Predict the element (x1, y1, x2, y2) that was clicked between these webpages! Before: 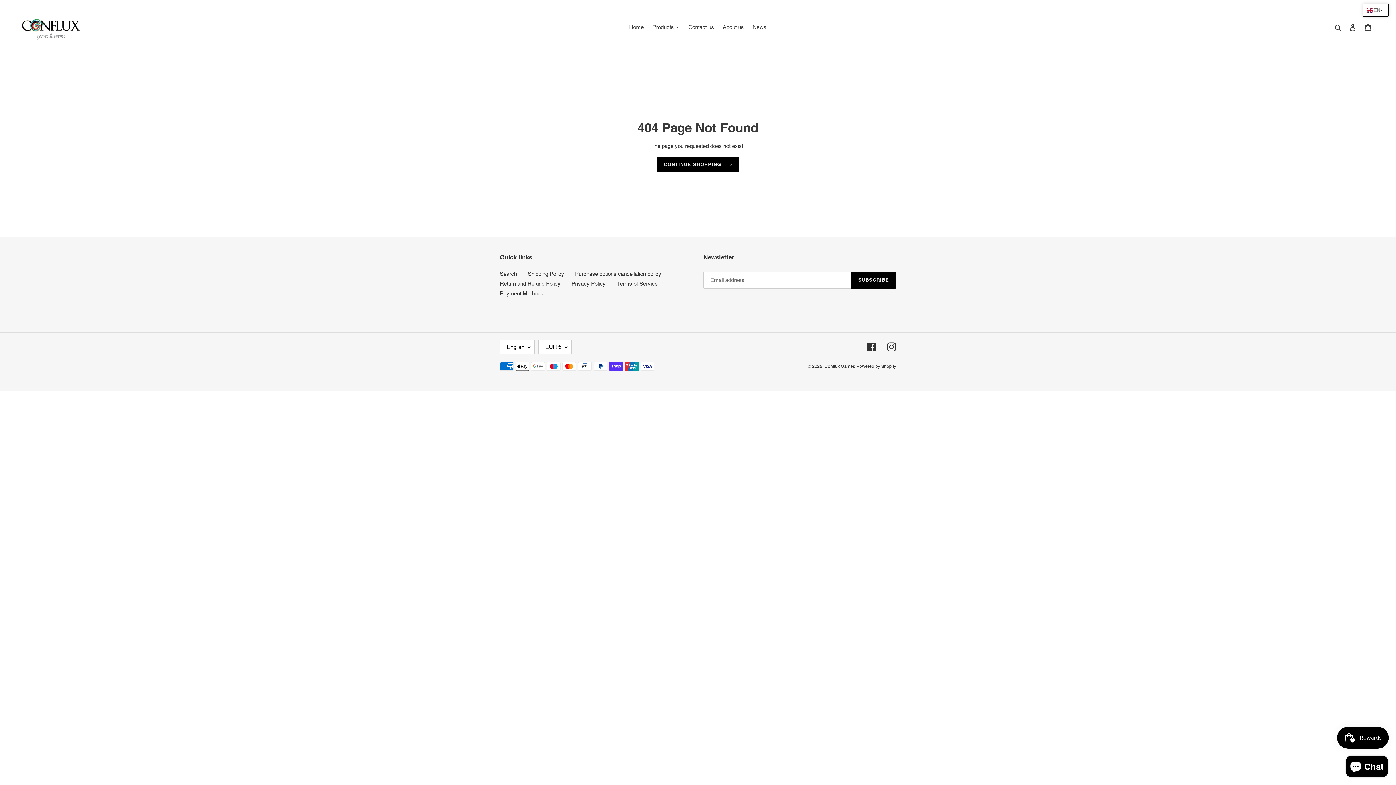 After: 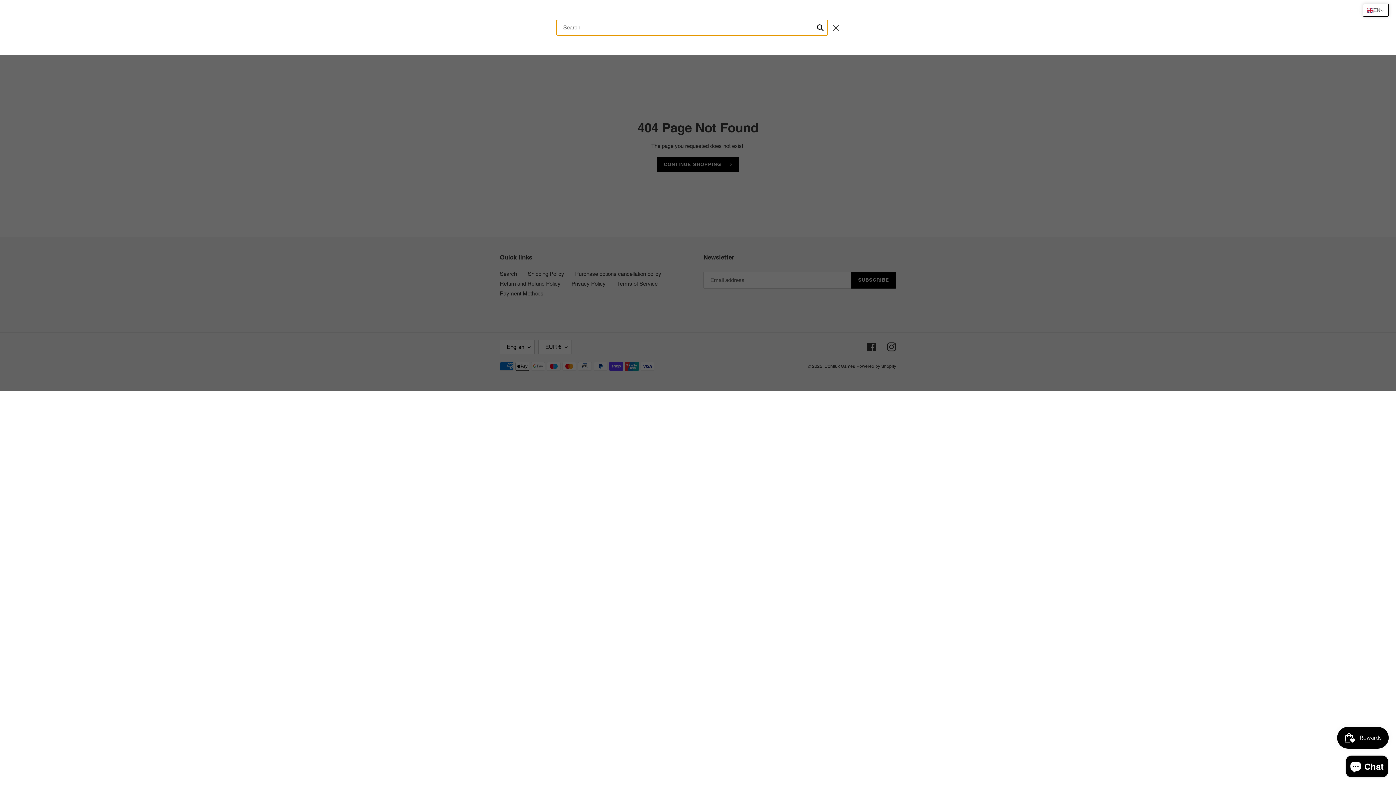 Action: bbox: (1332, 22, 1345, 31) label: Search